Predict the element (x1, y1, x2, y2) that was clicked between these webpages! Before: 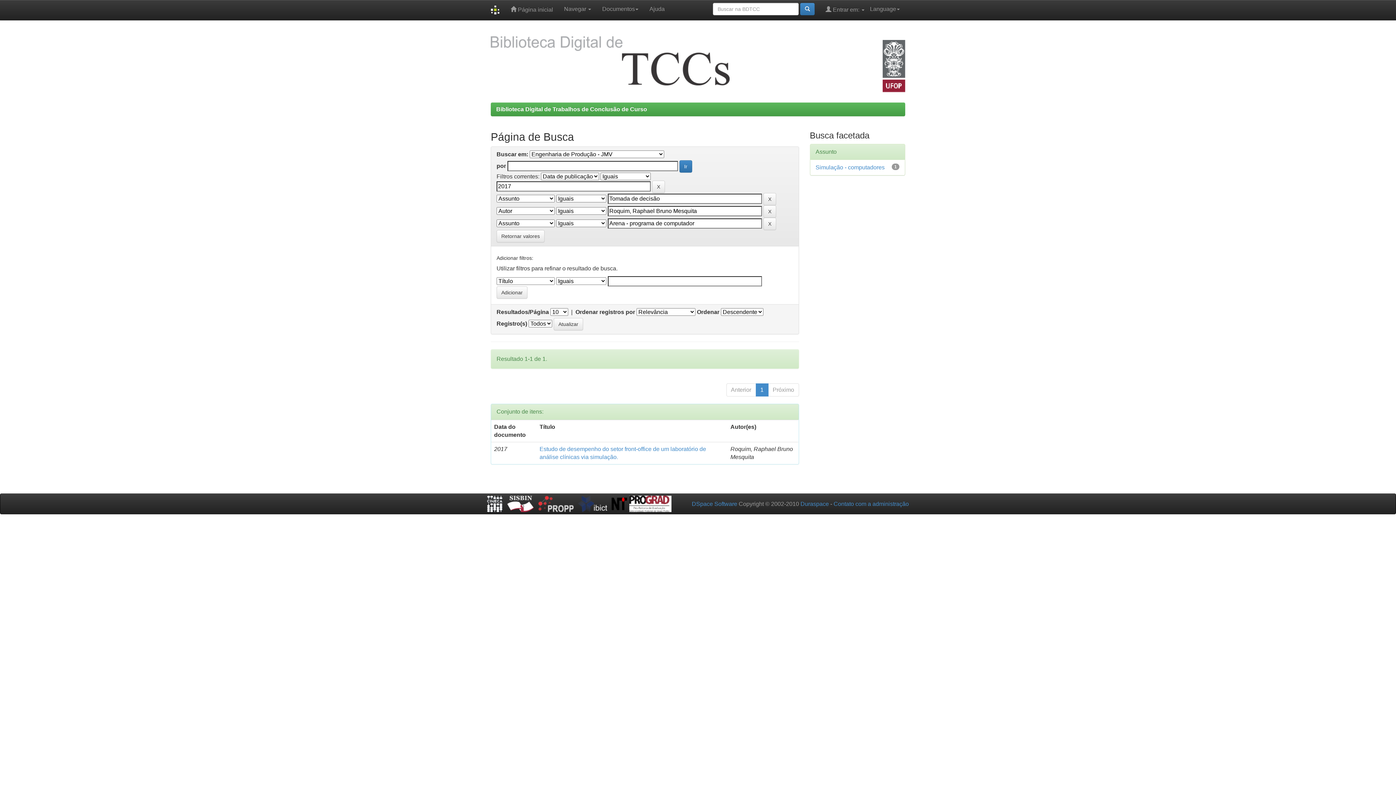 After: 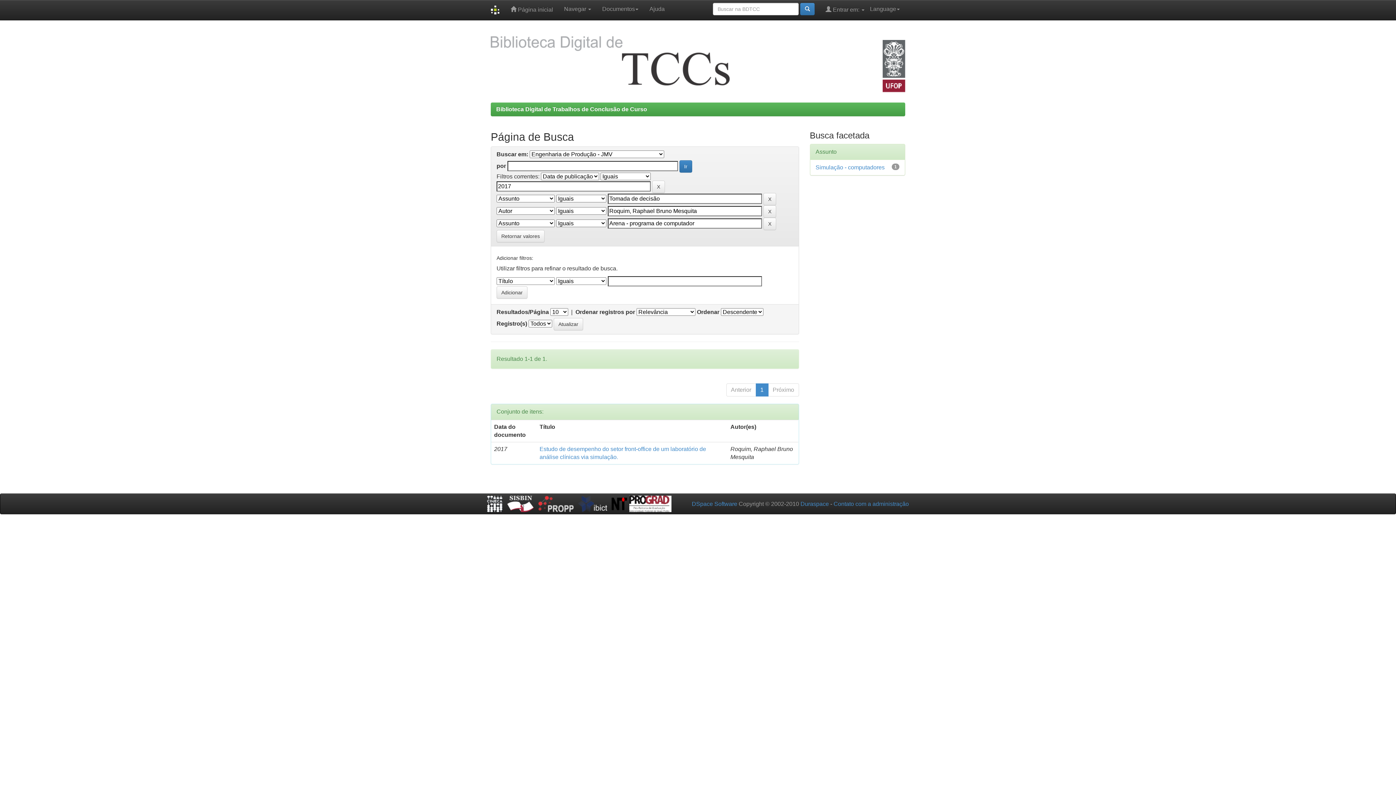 Action: bbox: (578, 500, 607, 506)